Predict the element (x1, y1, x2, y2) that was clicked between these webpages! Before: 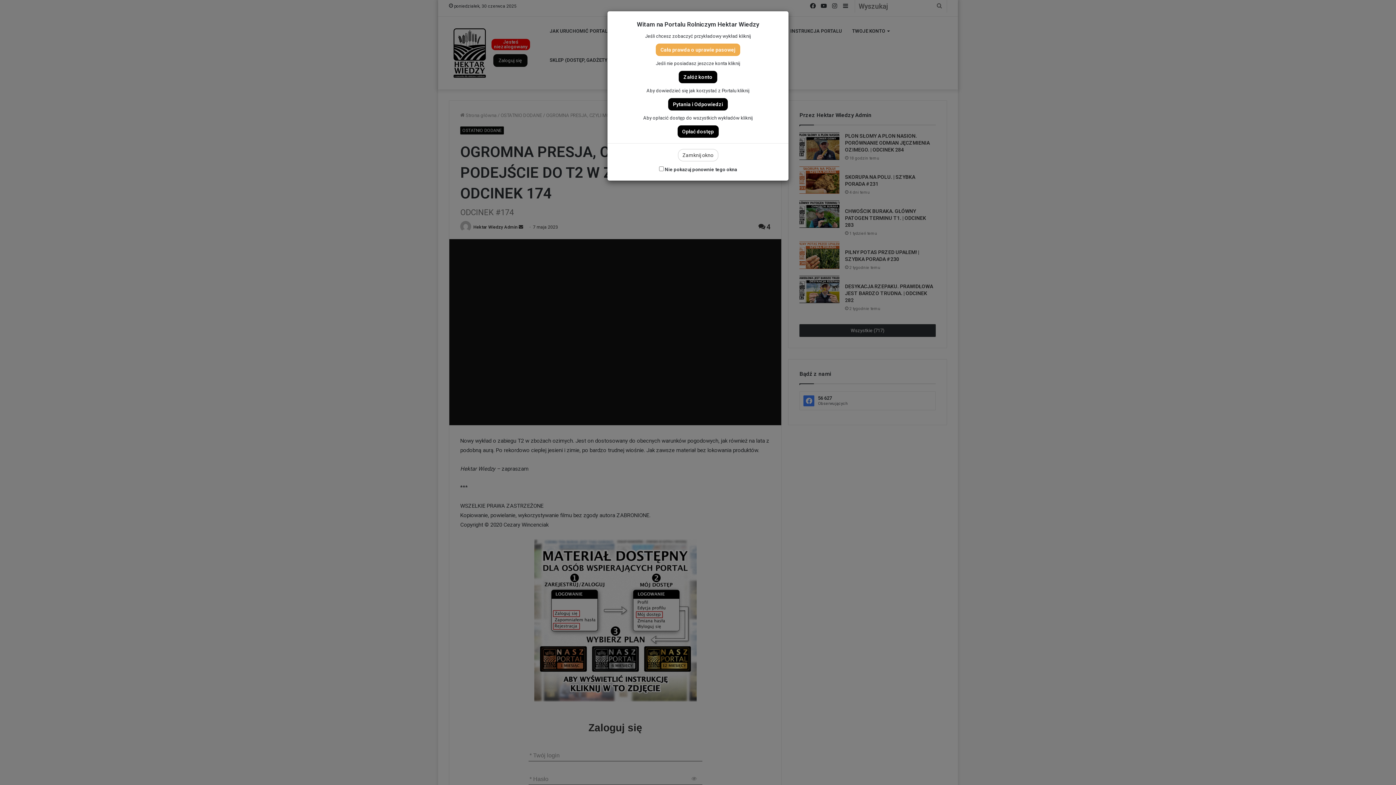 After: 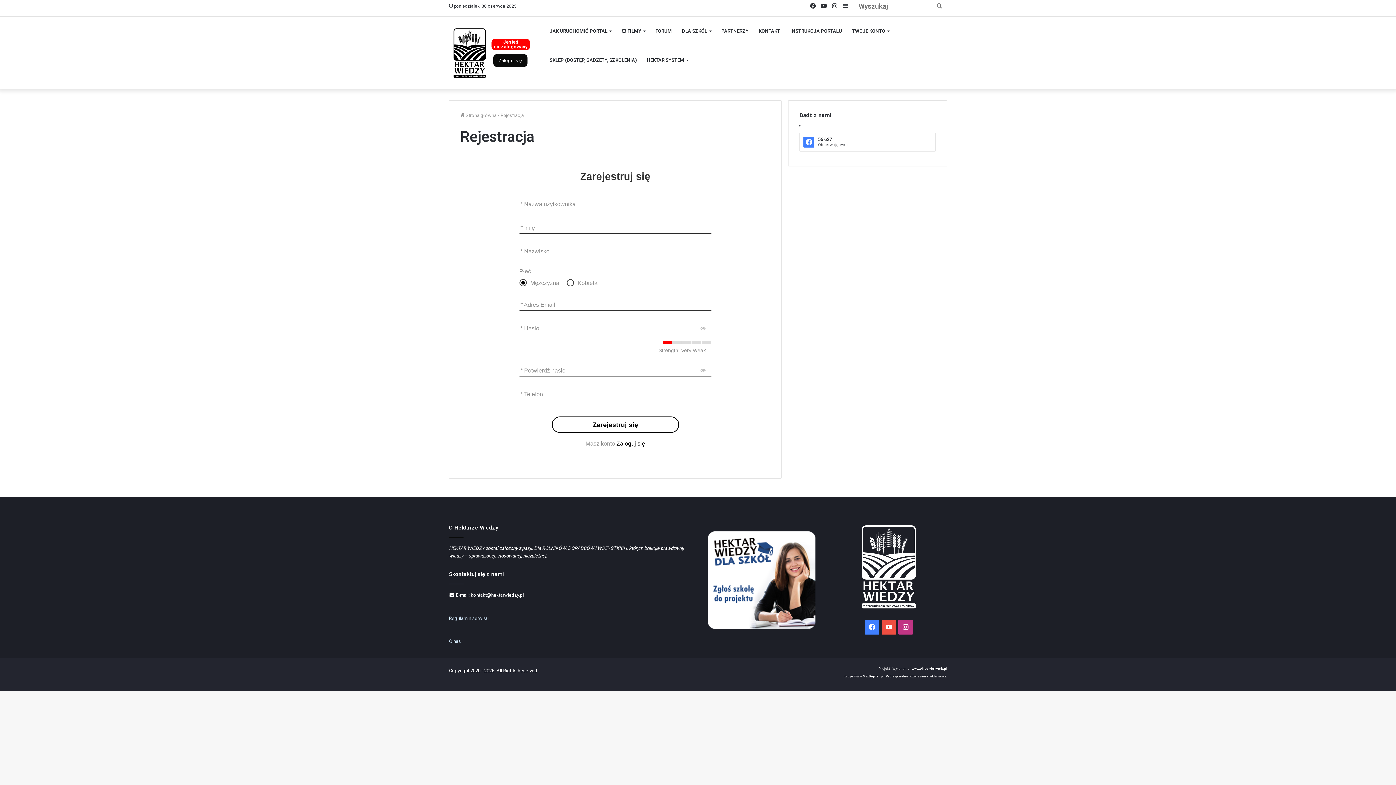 Action: bbox: (678, 70, 717, 83) label: Załóż konto